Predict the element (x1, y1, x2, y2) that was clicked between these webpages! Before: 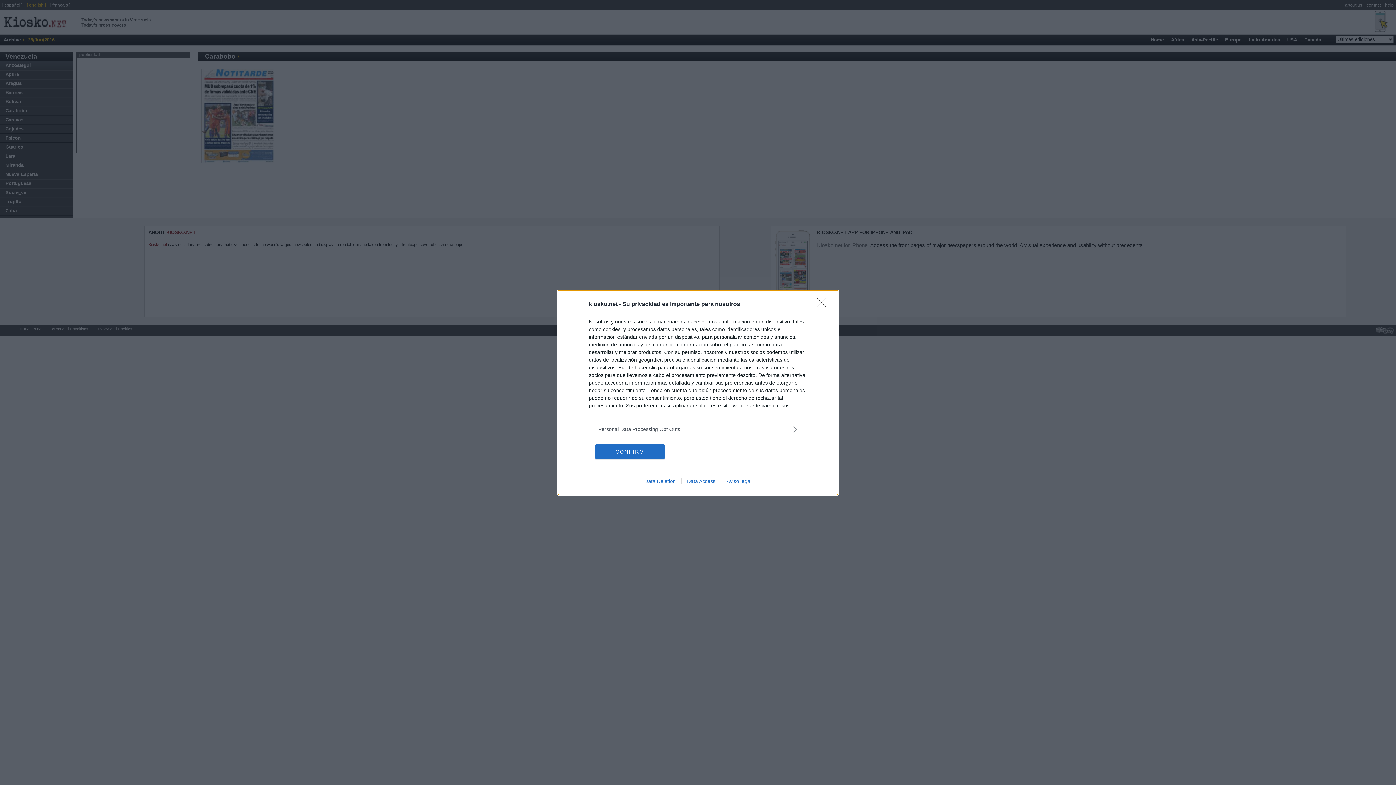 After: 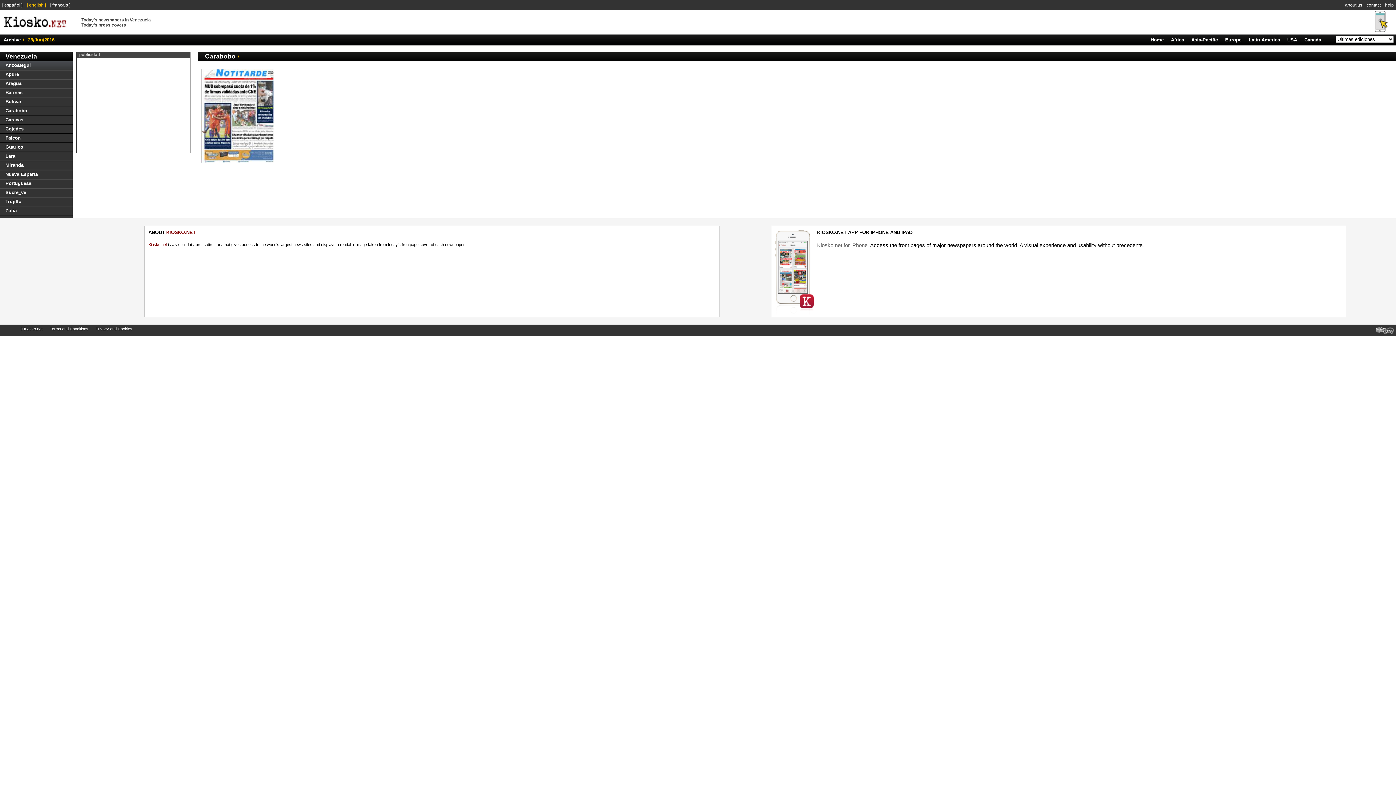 Action: label: Close bbox: (817, 297, 830, 311)